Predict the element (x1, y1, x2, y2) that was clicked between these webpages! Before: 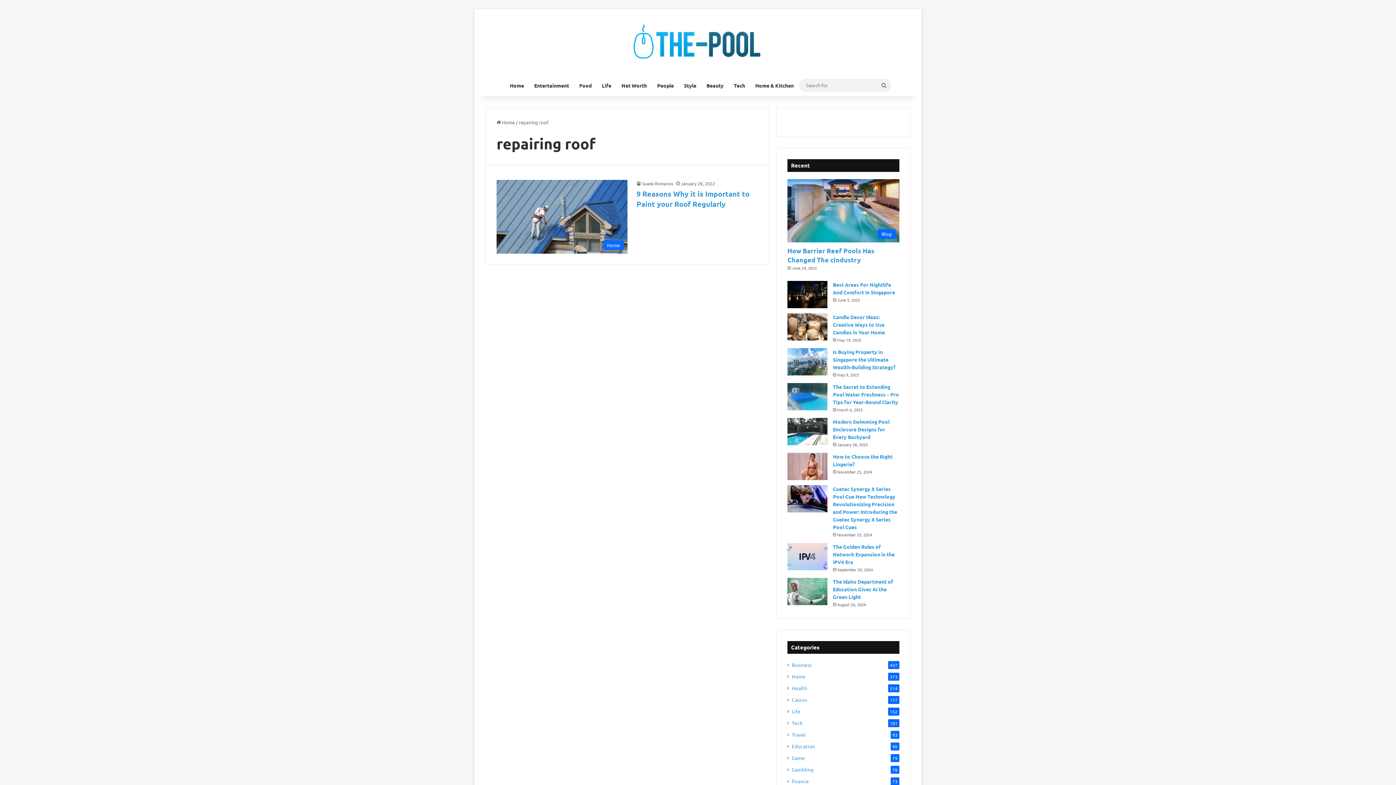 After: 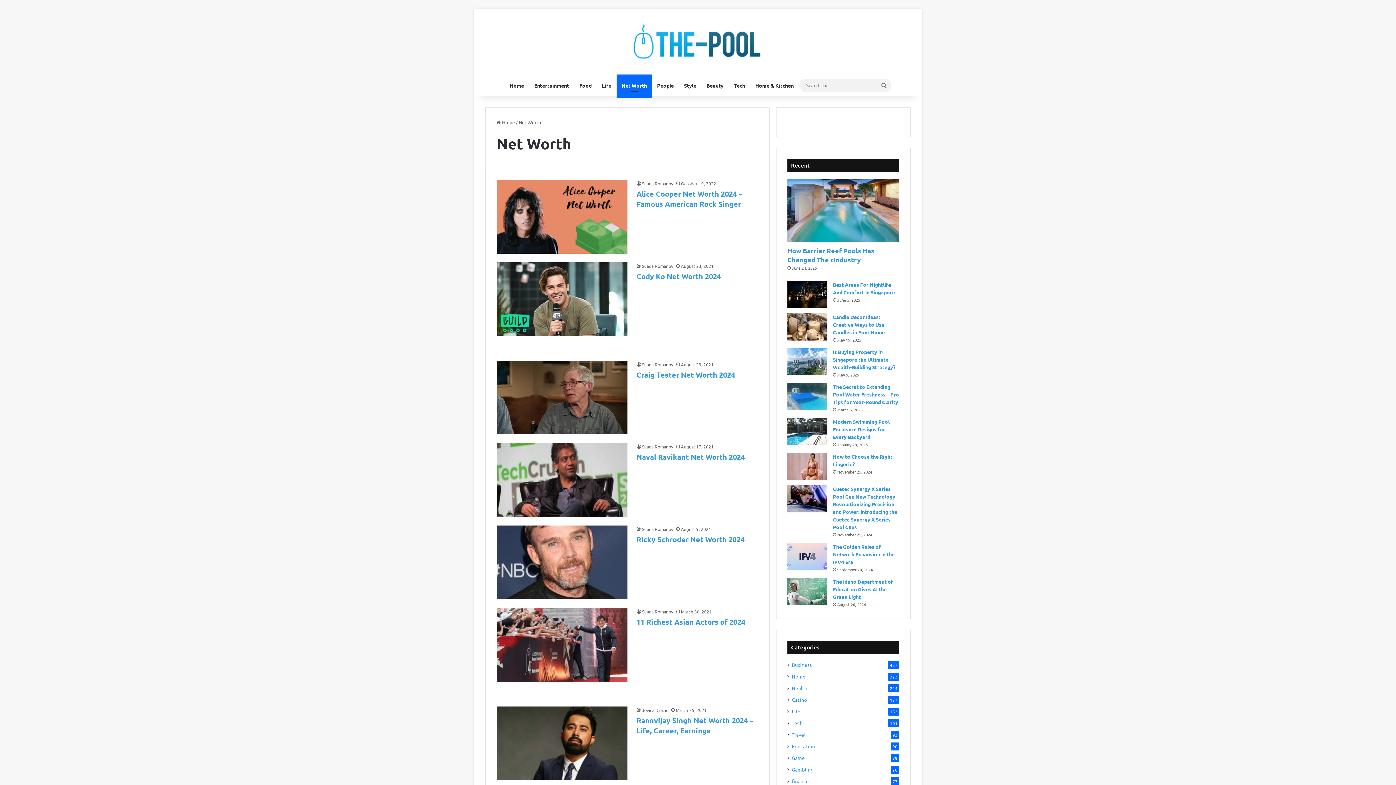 Action: label: Net Worth bbox: (616, 74, 652, 96)